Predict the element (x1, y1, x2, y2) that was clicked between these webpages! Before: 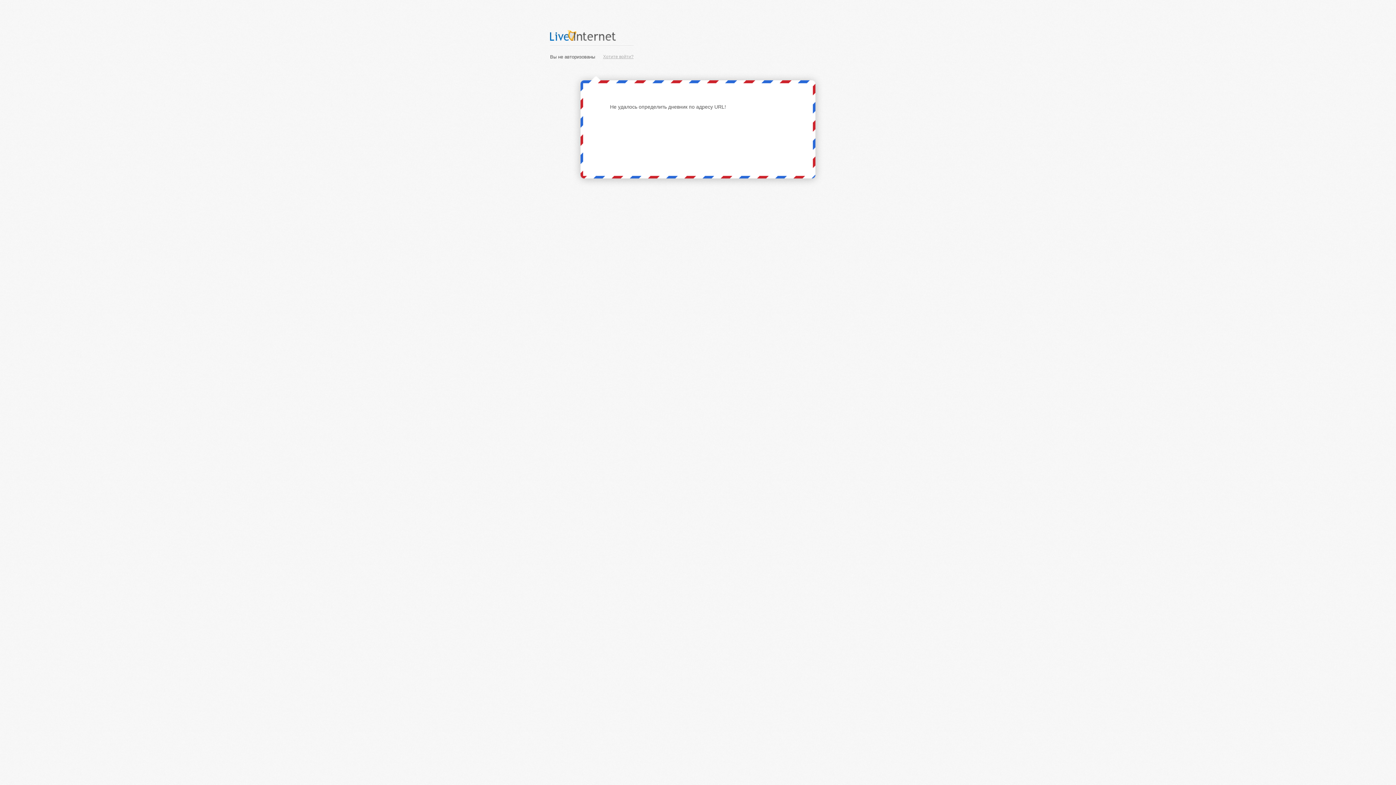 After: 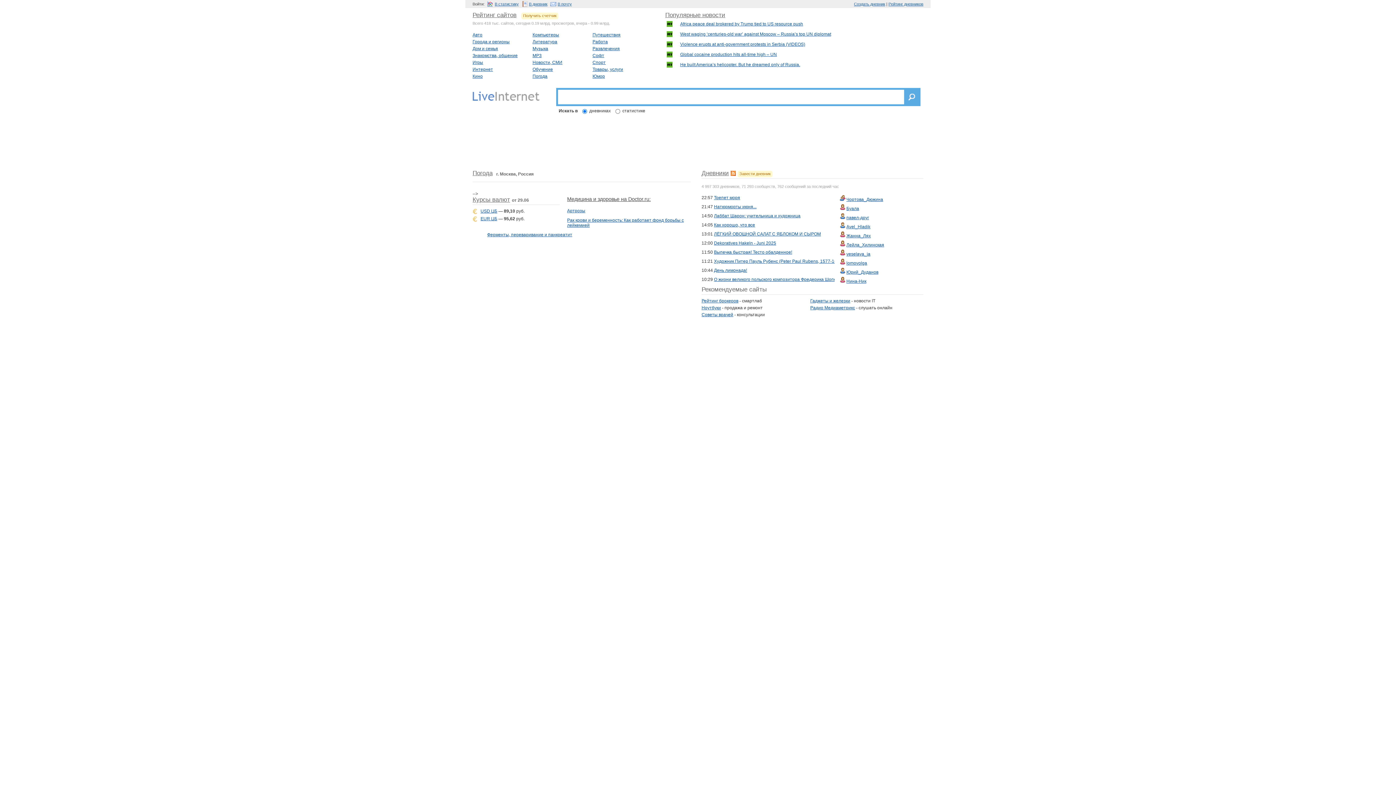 Action: label: LiveInternet bbox: (550, 25, 633, 45)